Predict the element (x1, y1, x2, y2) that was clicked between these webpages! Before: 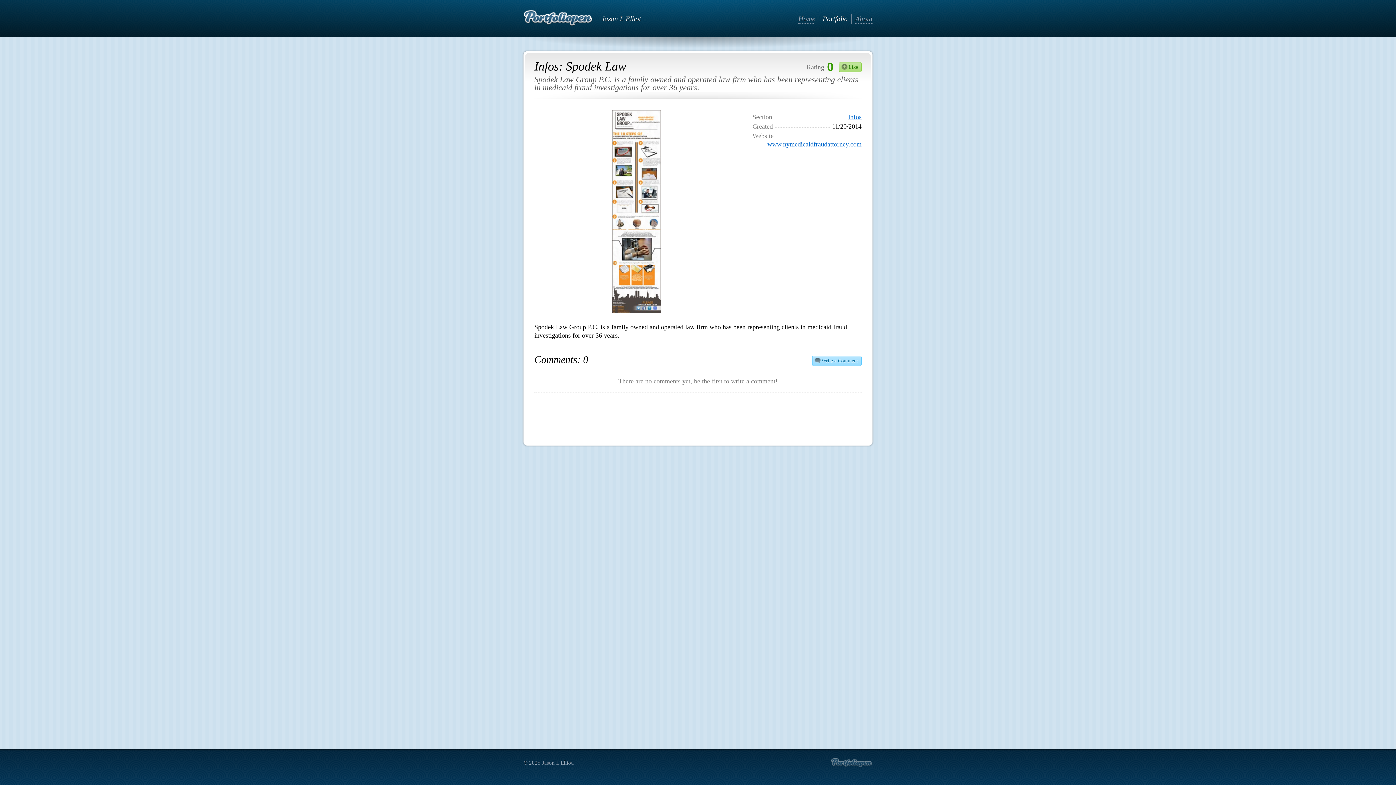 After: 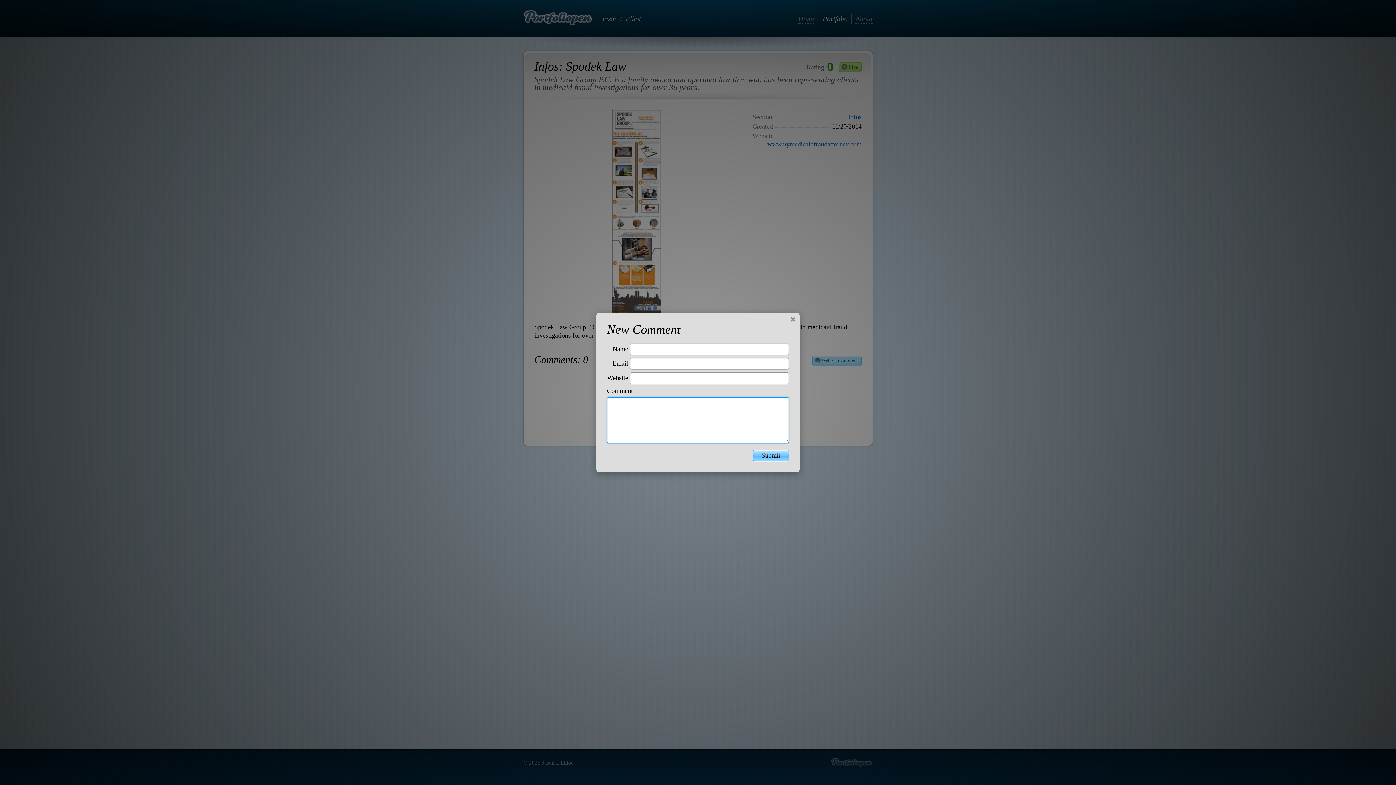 Action: bbox: (812, 355, 861, 366) label: Write a Comment